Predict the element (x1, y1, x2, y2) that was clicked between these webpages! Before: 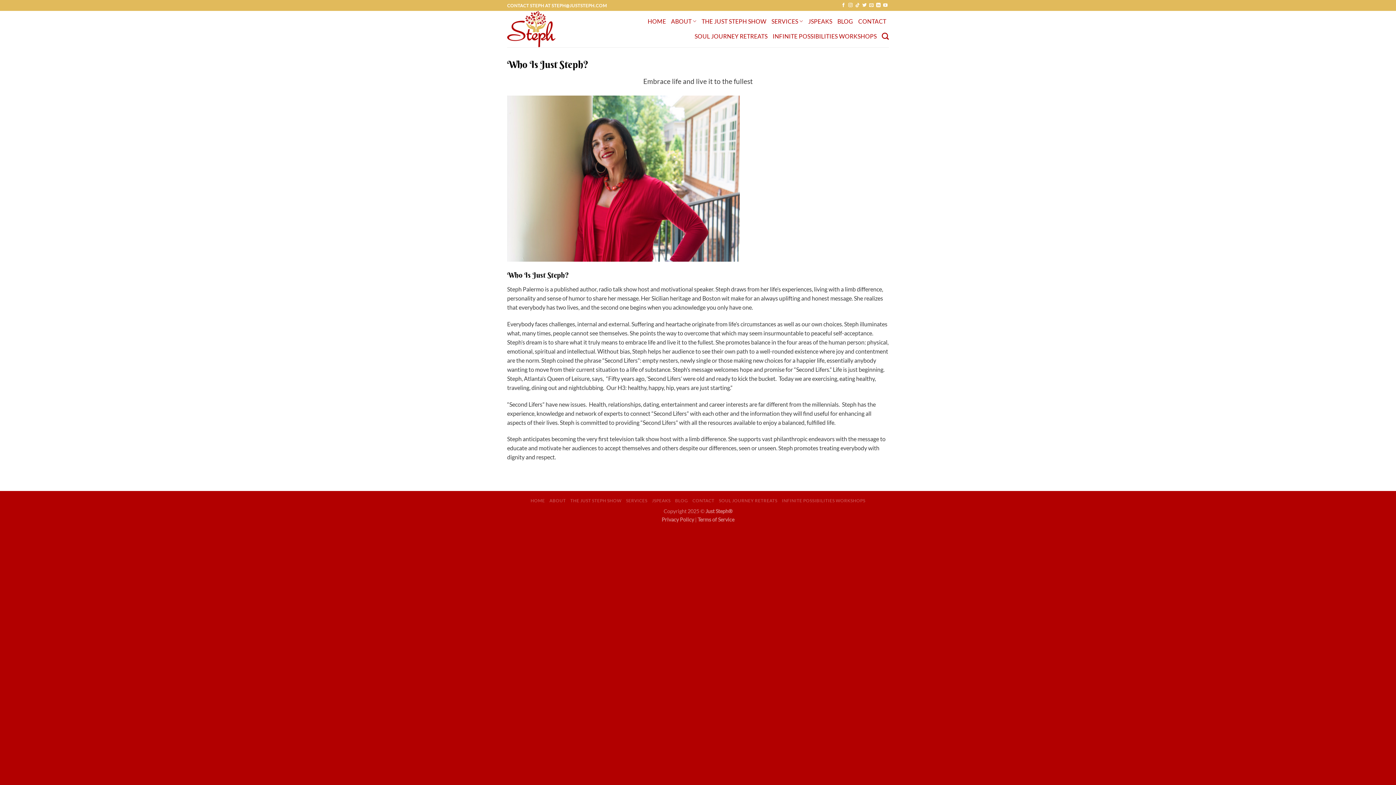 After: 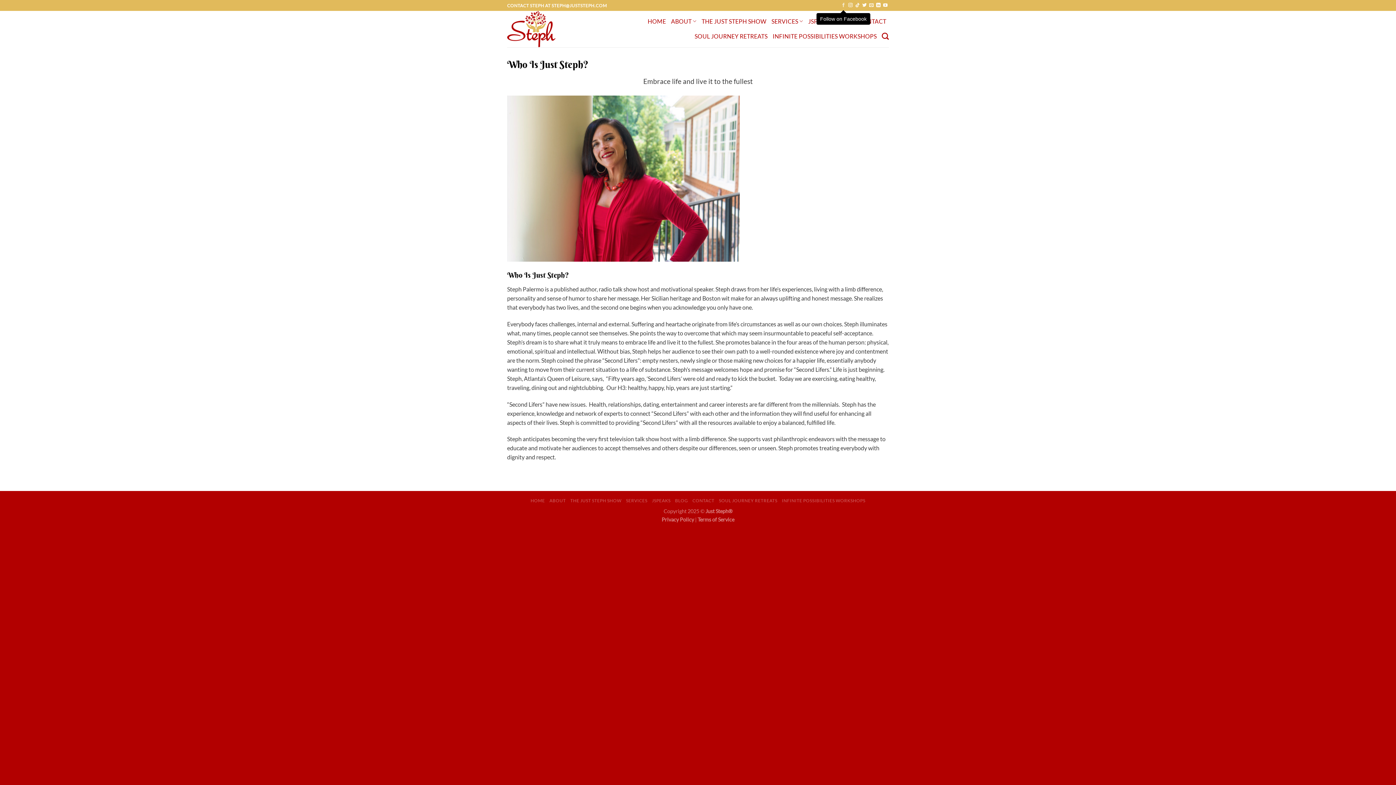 Action: bbox: (841, 3, 845, 8) label: Follow on Facebook